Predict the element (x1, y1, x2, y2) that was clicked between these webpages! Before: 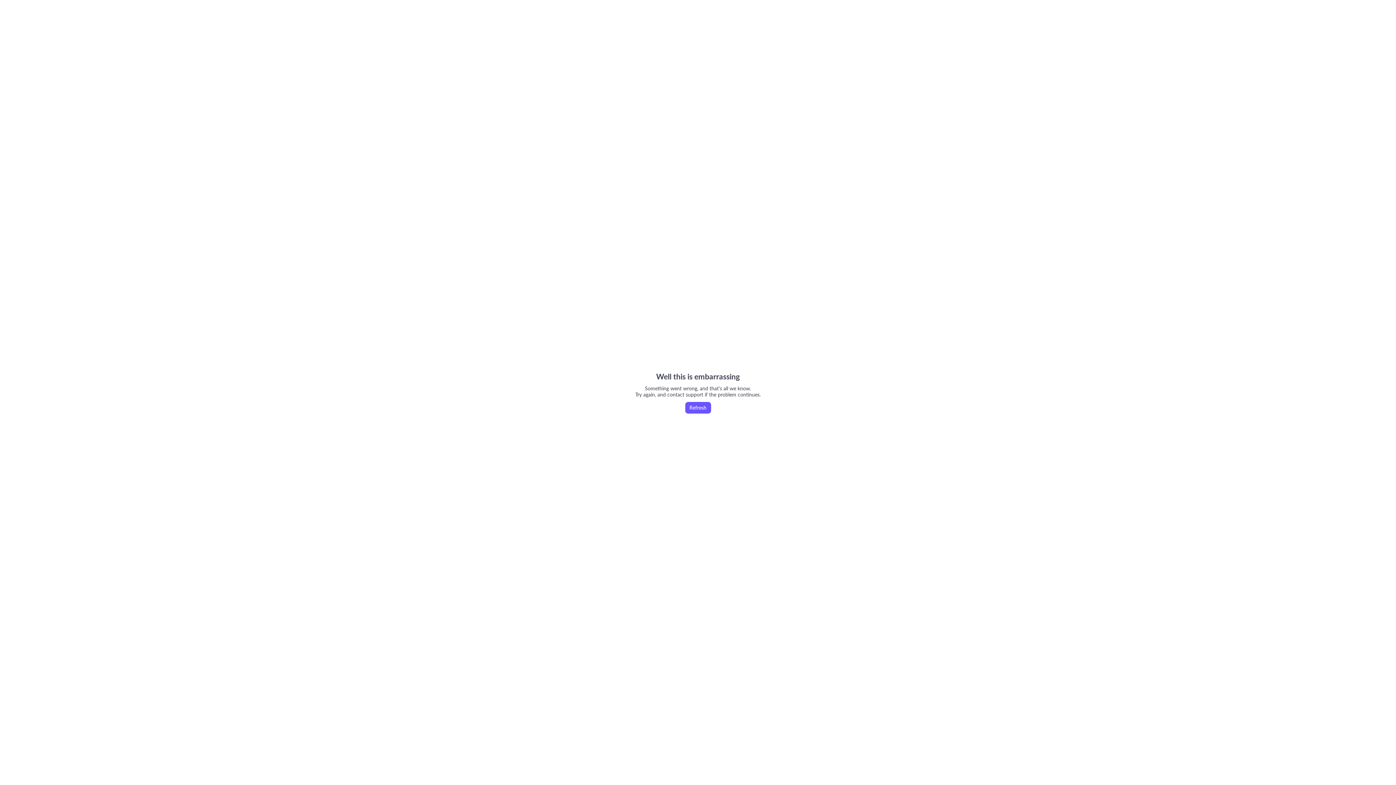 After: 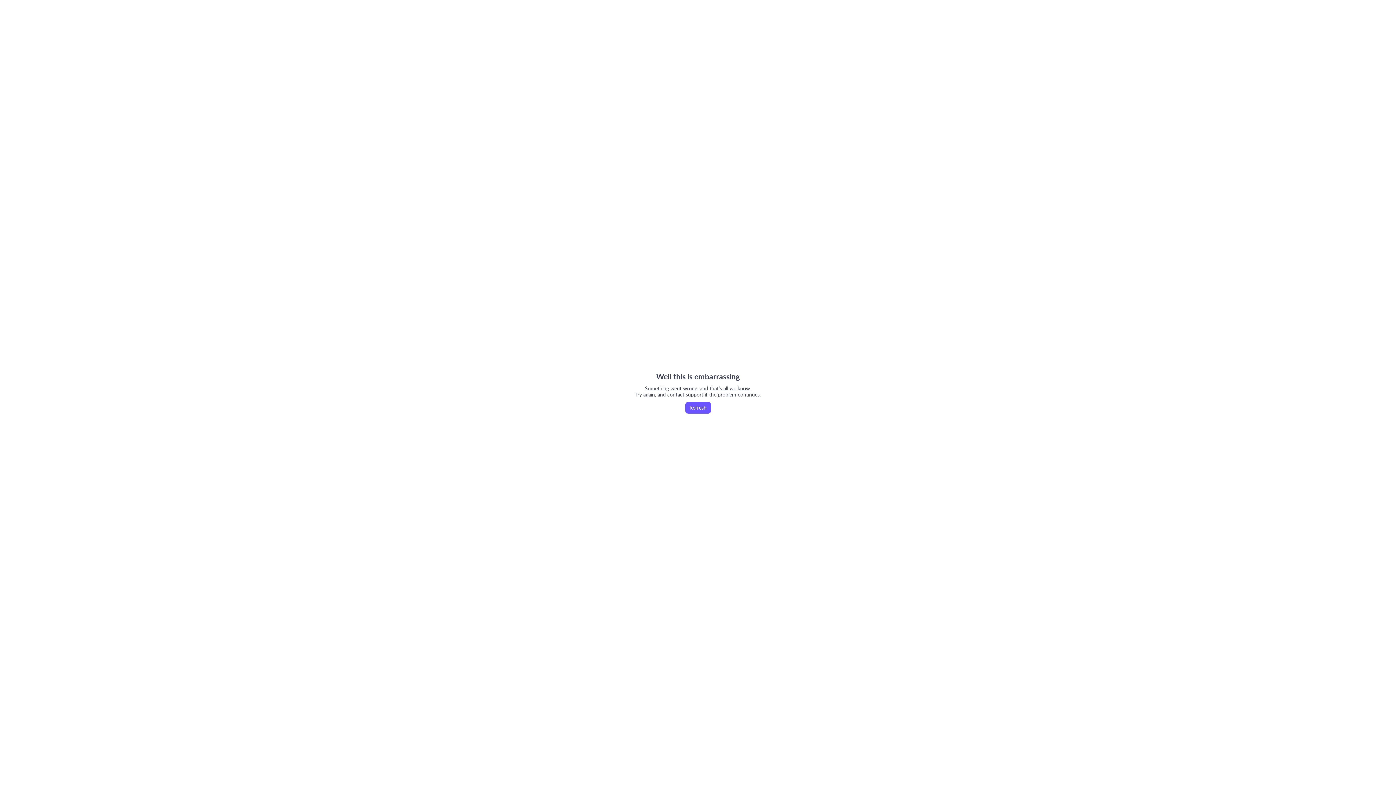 Action: bbox: (685, 402, 711, 413) label: Refresh